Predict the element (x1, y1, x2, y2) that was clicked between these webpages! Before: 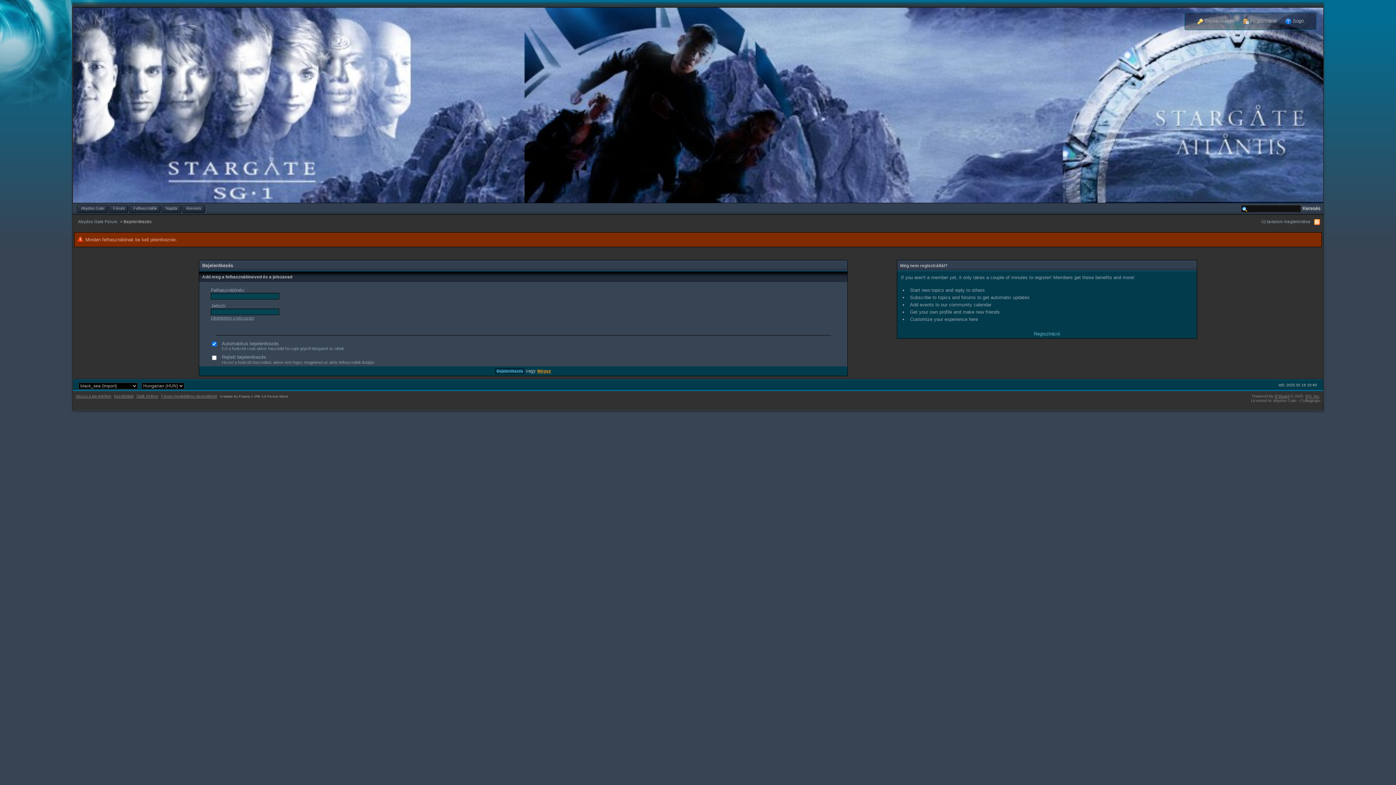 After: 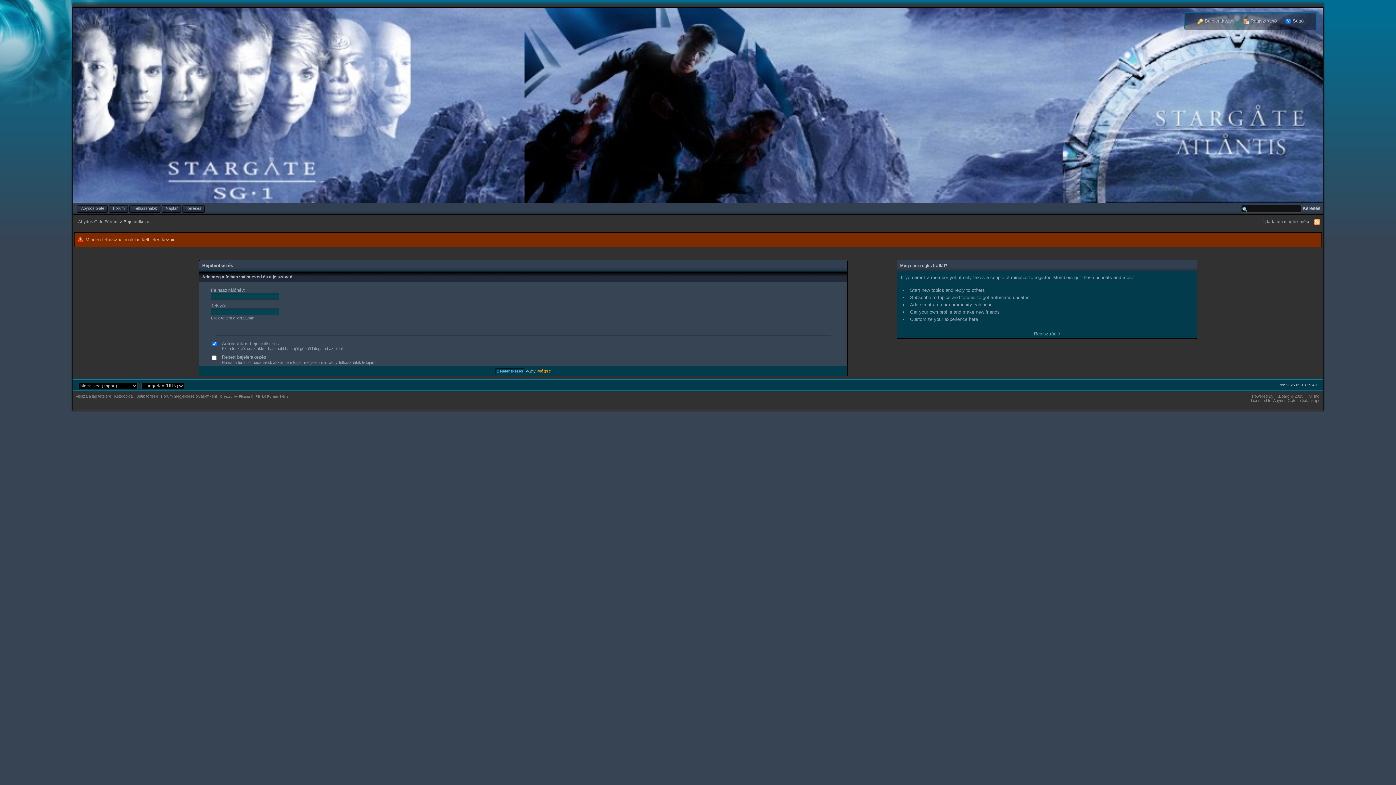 Action: bbox: (161, 394, 217, 398) label: Fórum megjelölése olvasottként